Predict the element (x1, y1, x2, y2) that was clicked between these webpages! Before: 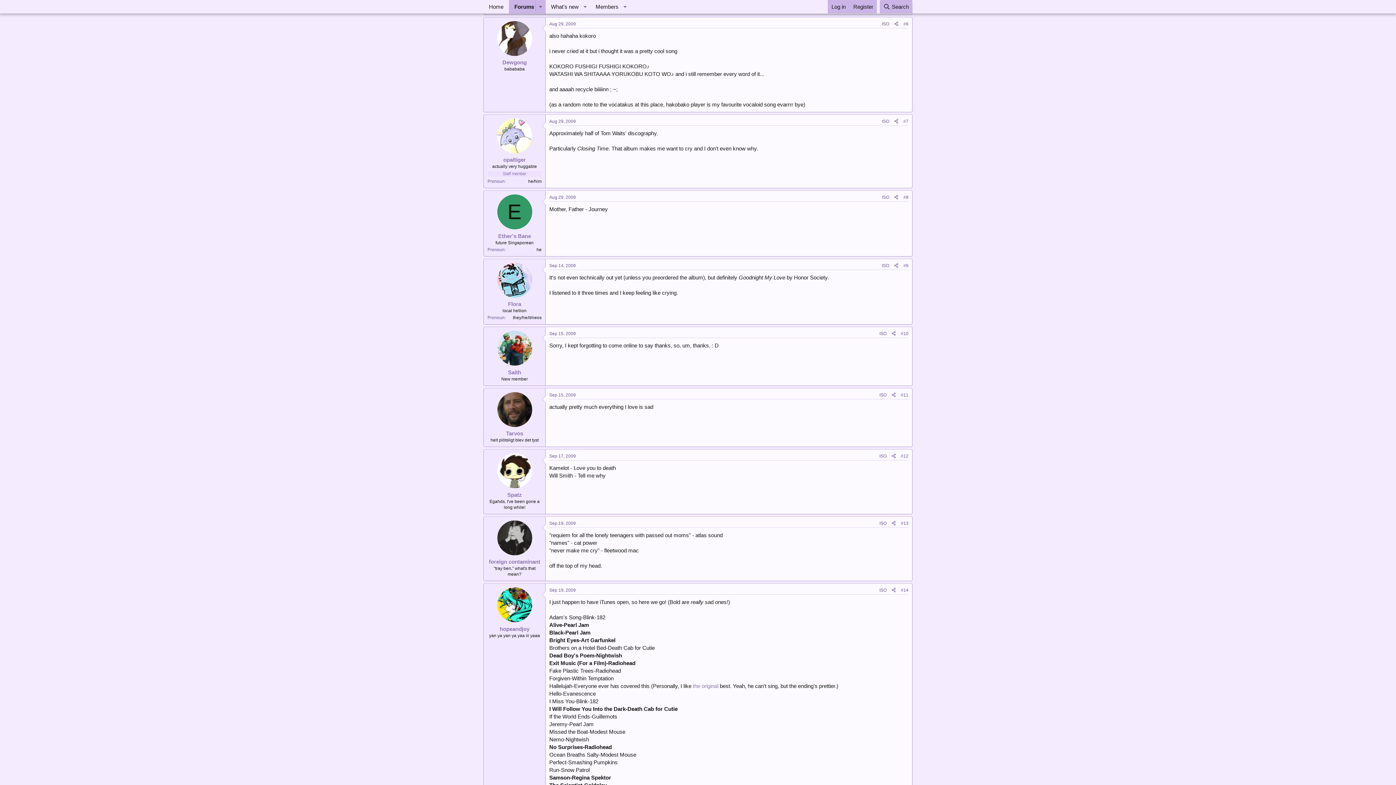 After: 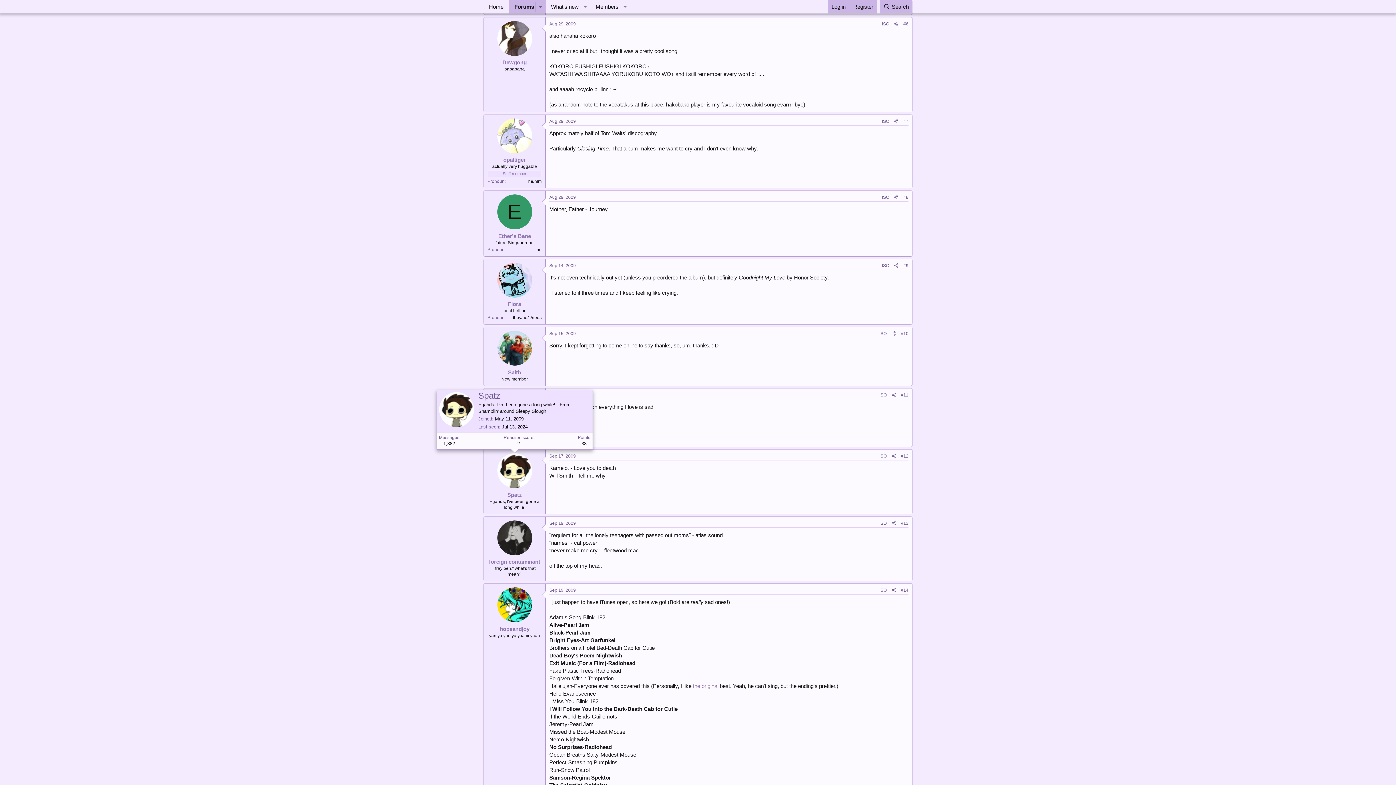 Action: bbox: (497, 453, 532, 488)